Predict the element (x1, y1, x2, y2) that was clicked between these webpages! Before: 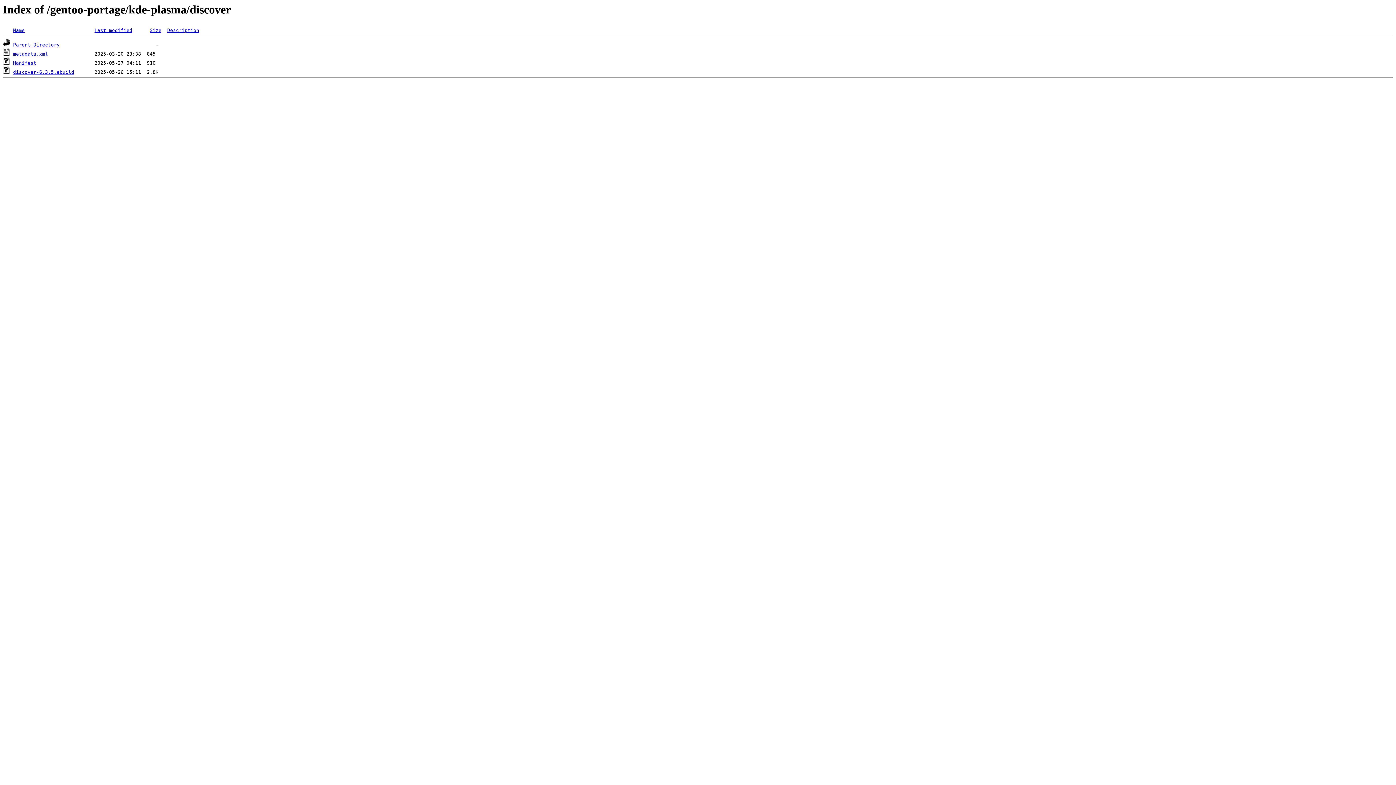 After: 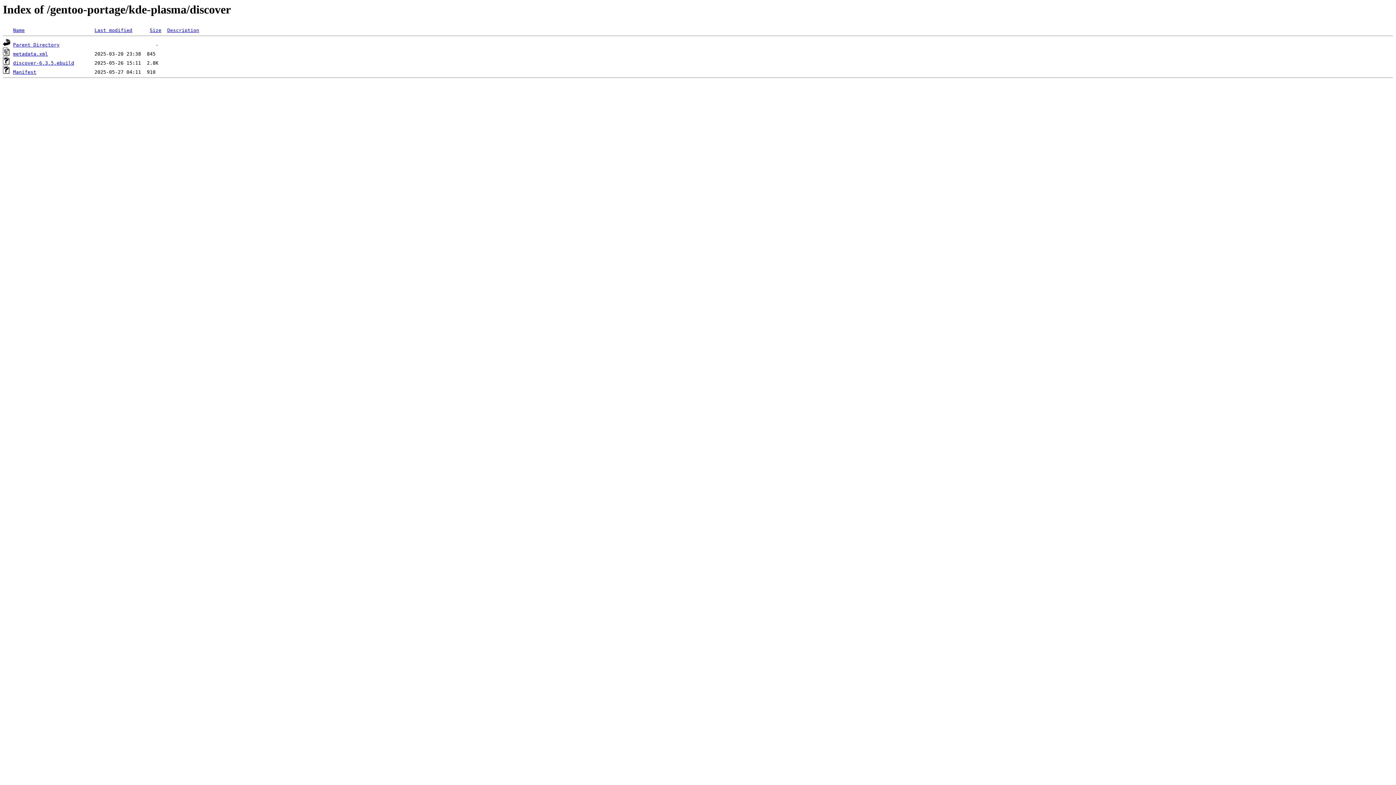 Action: bbox: (94, 27, 132, 33) label: Last modified